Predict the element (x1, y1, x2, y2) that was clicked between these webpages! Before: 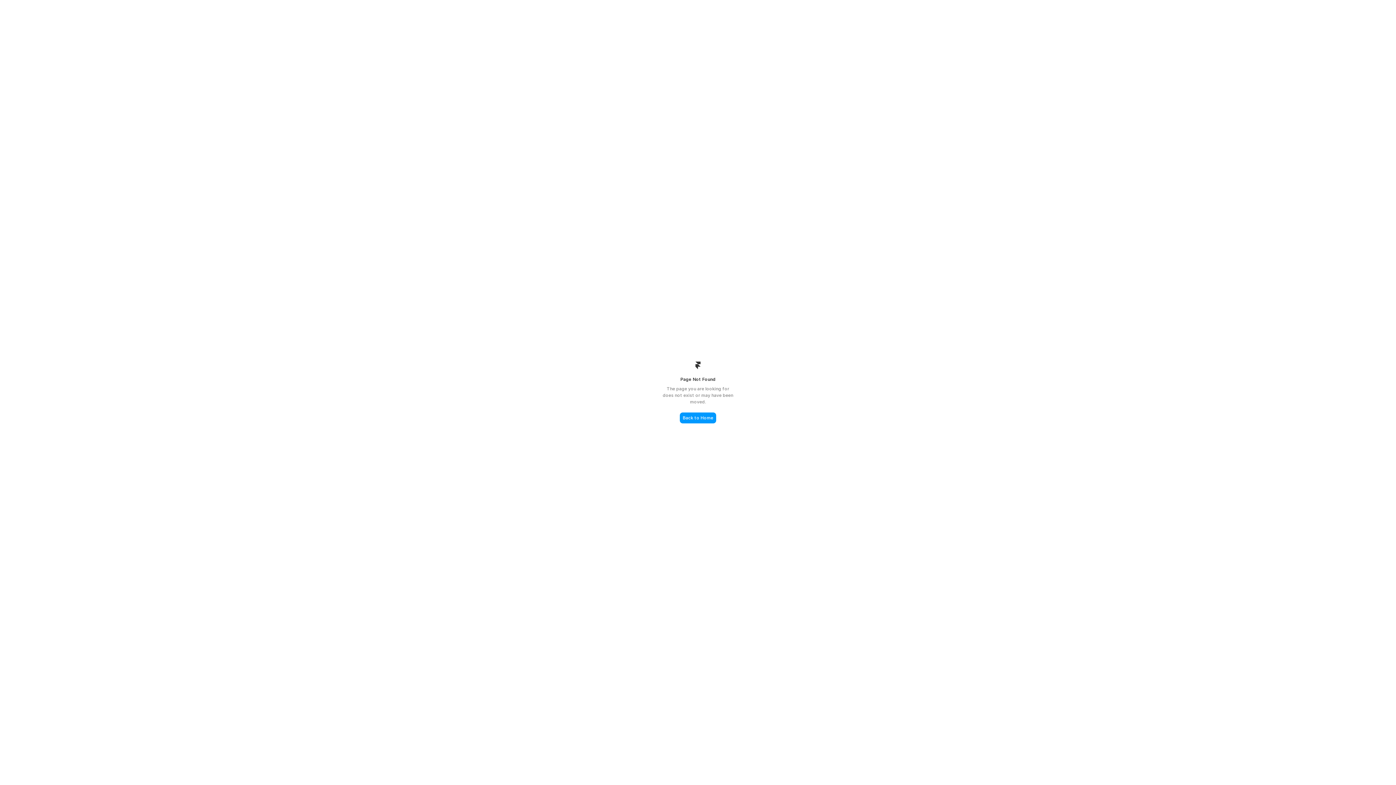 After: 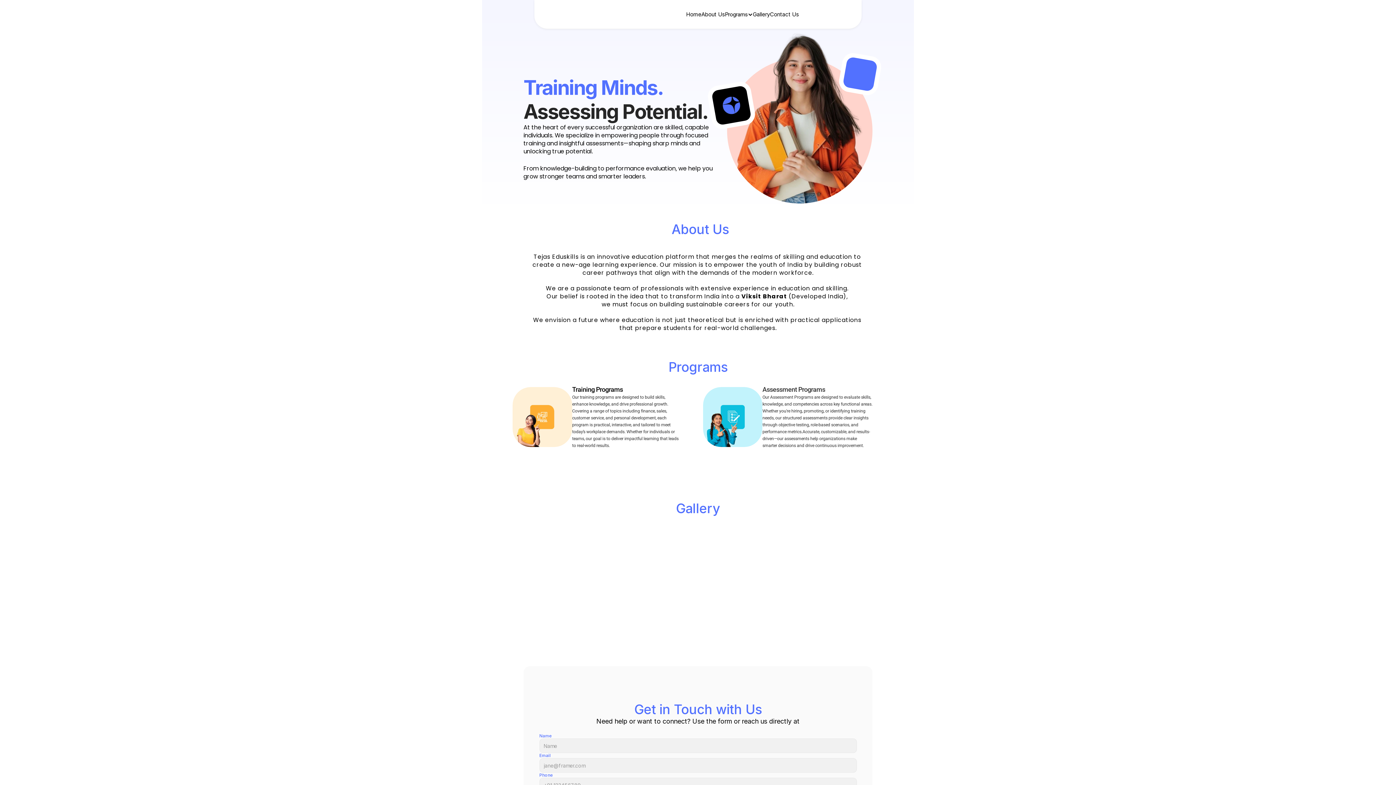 Action: bbox: (680, 412, 716, 423) label: Back to Home